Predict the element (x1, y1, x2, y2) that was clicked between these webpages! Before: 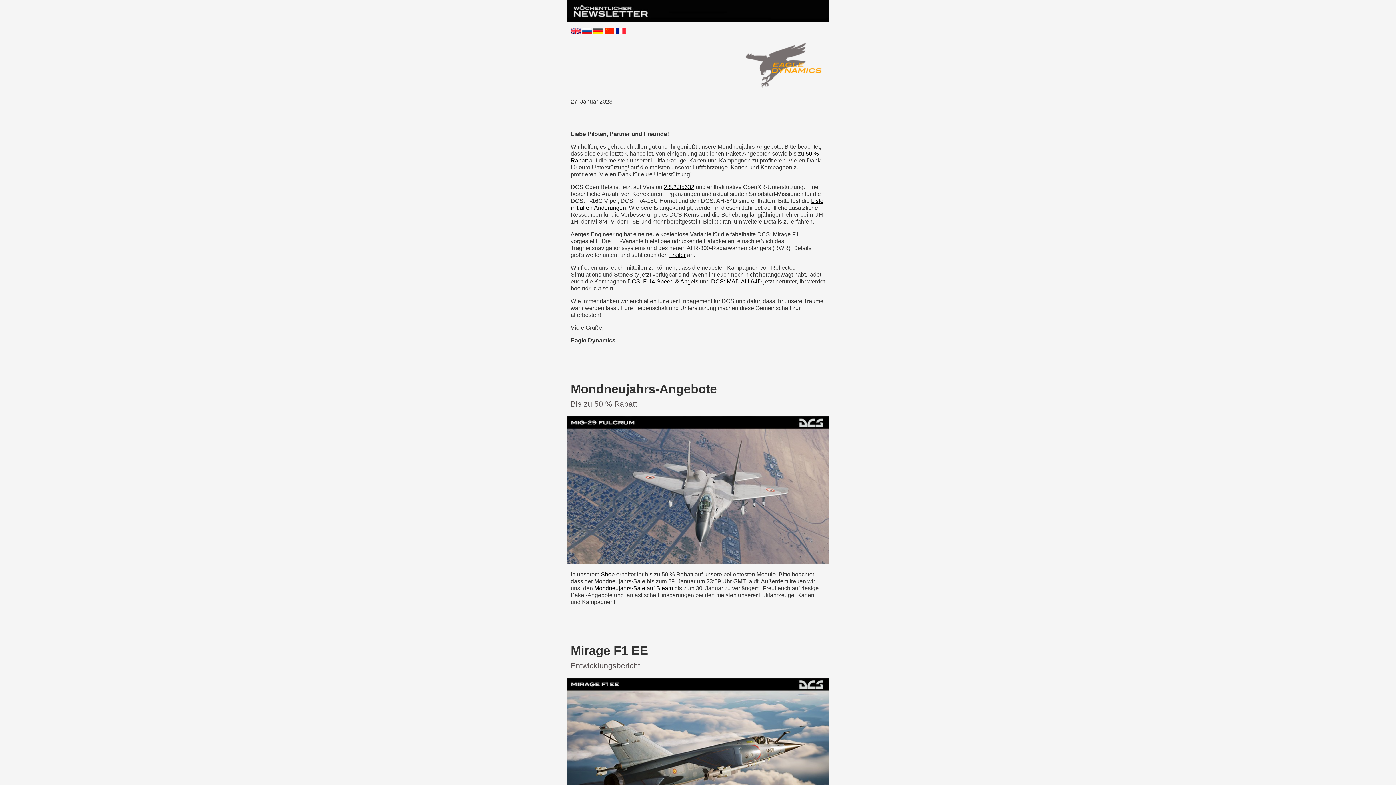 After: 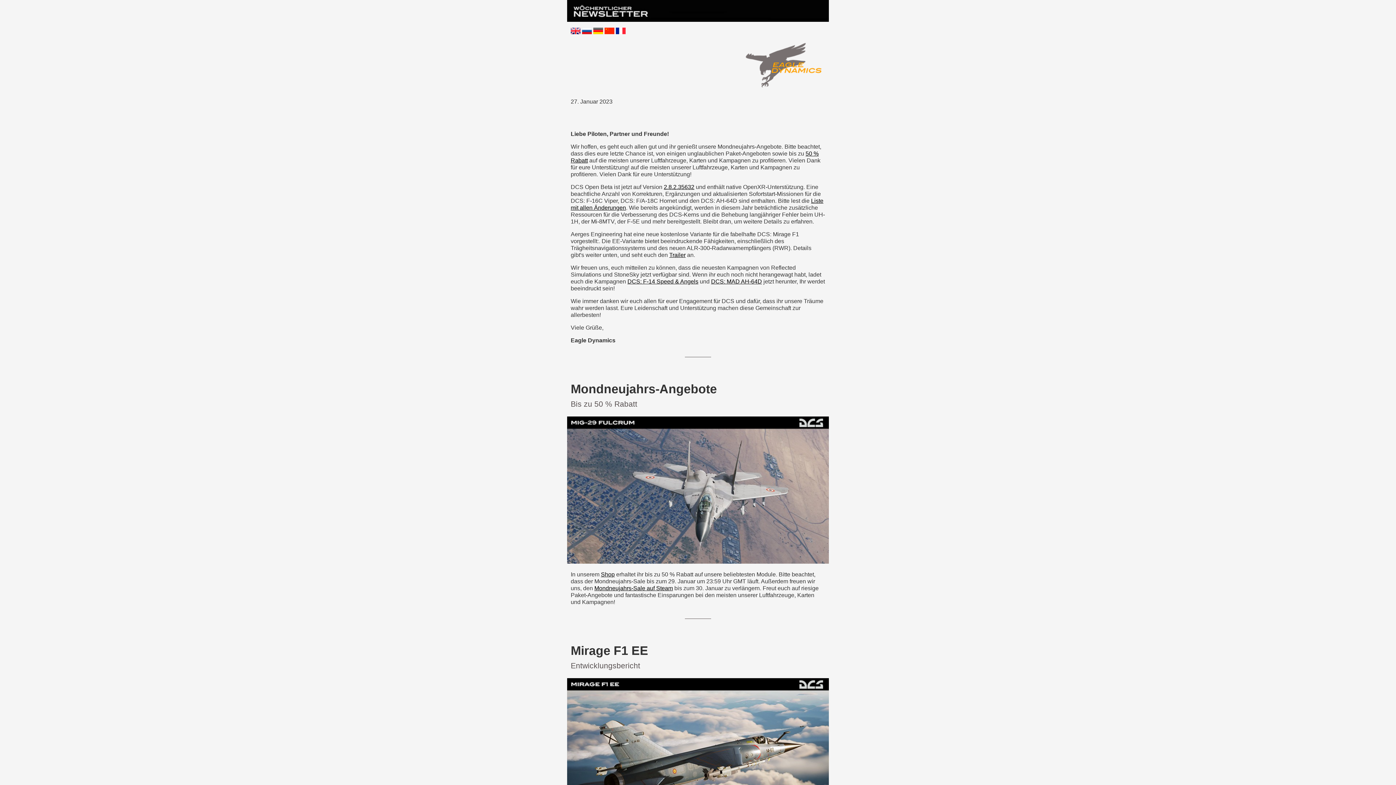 Action: bbox: (627, 278, 698, 284) label: DCS: F-14 Speed & Angels